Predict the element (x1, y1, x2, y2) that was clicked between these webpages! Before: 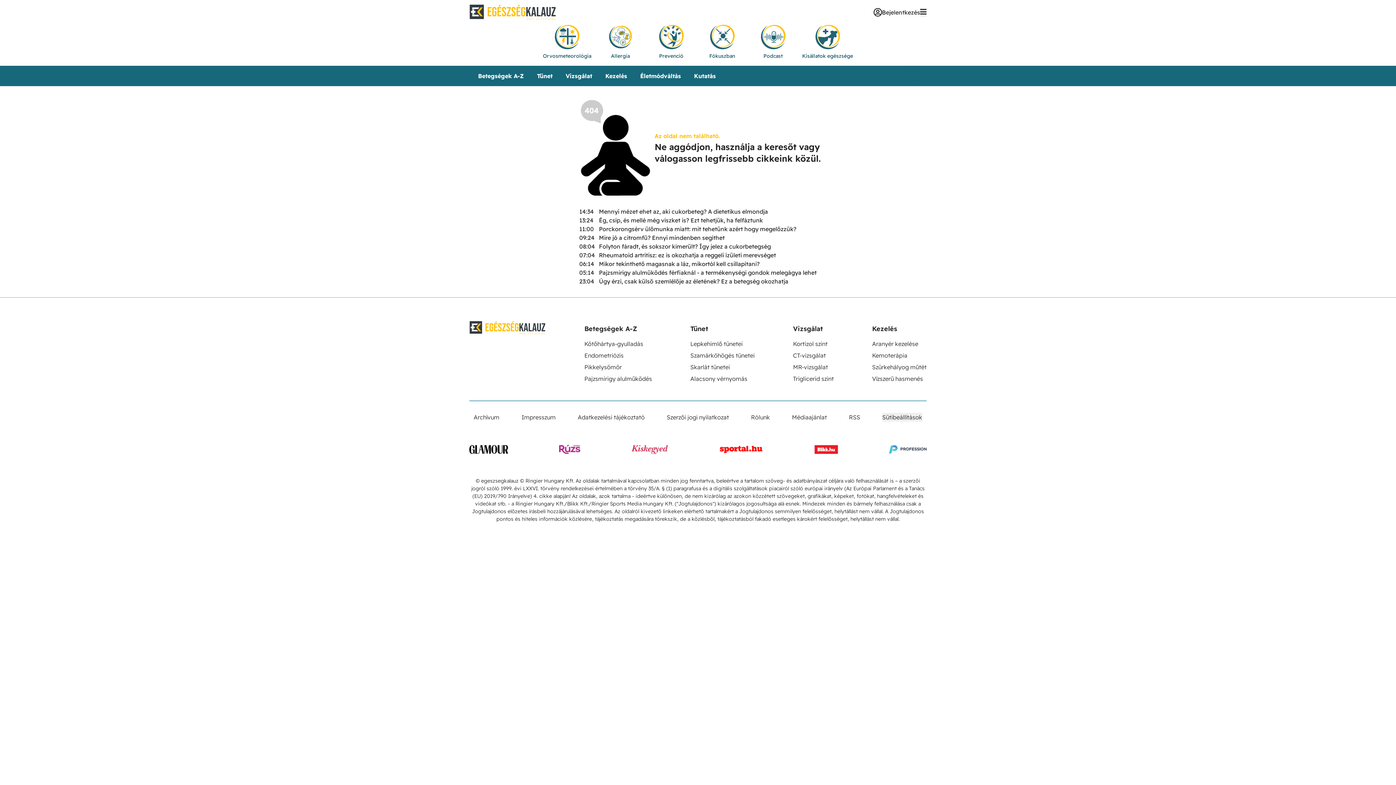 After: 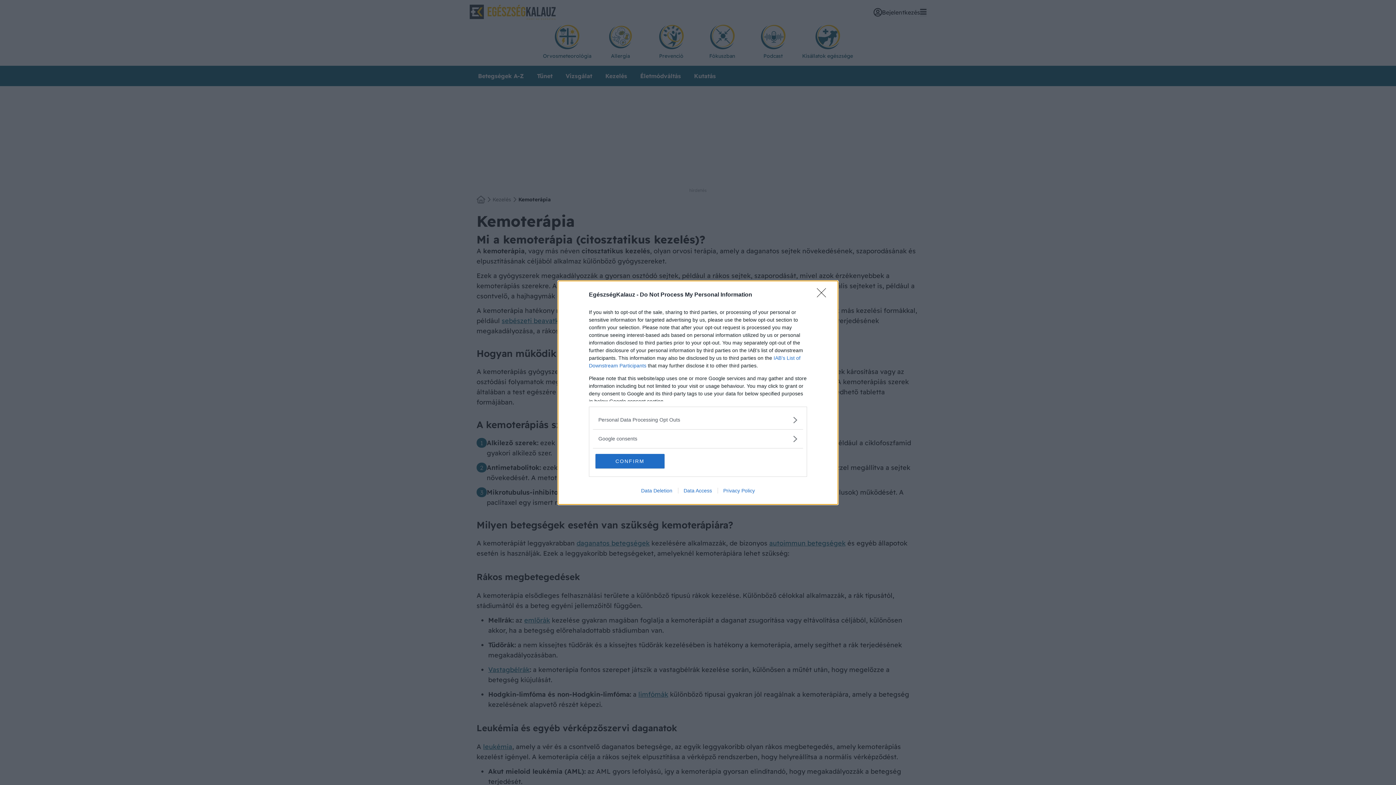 Action: bbox: (872, 352, 907, 359) label: Kemoterápia